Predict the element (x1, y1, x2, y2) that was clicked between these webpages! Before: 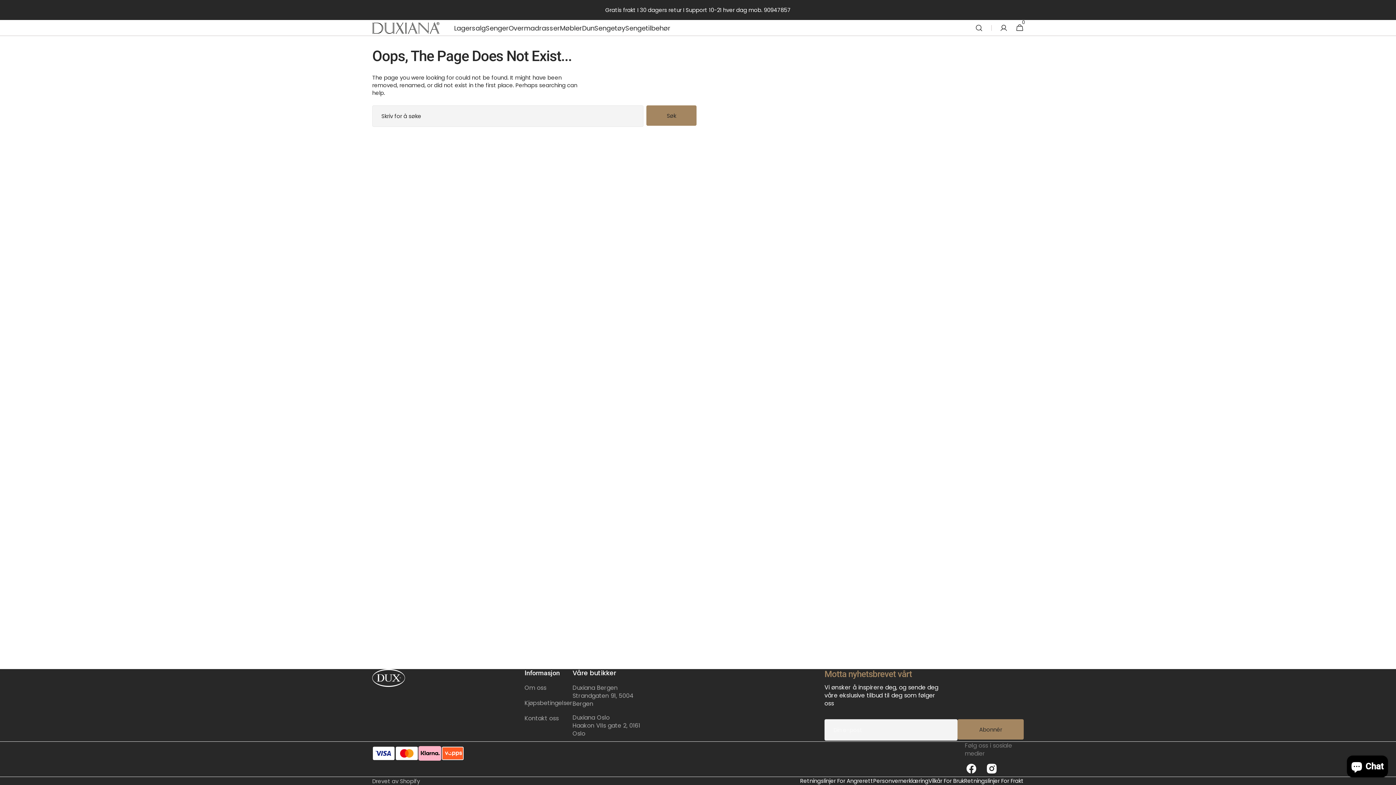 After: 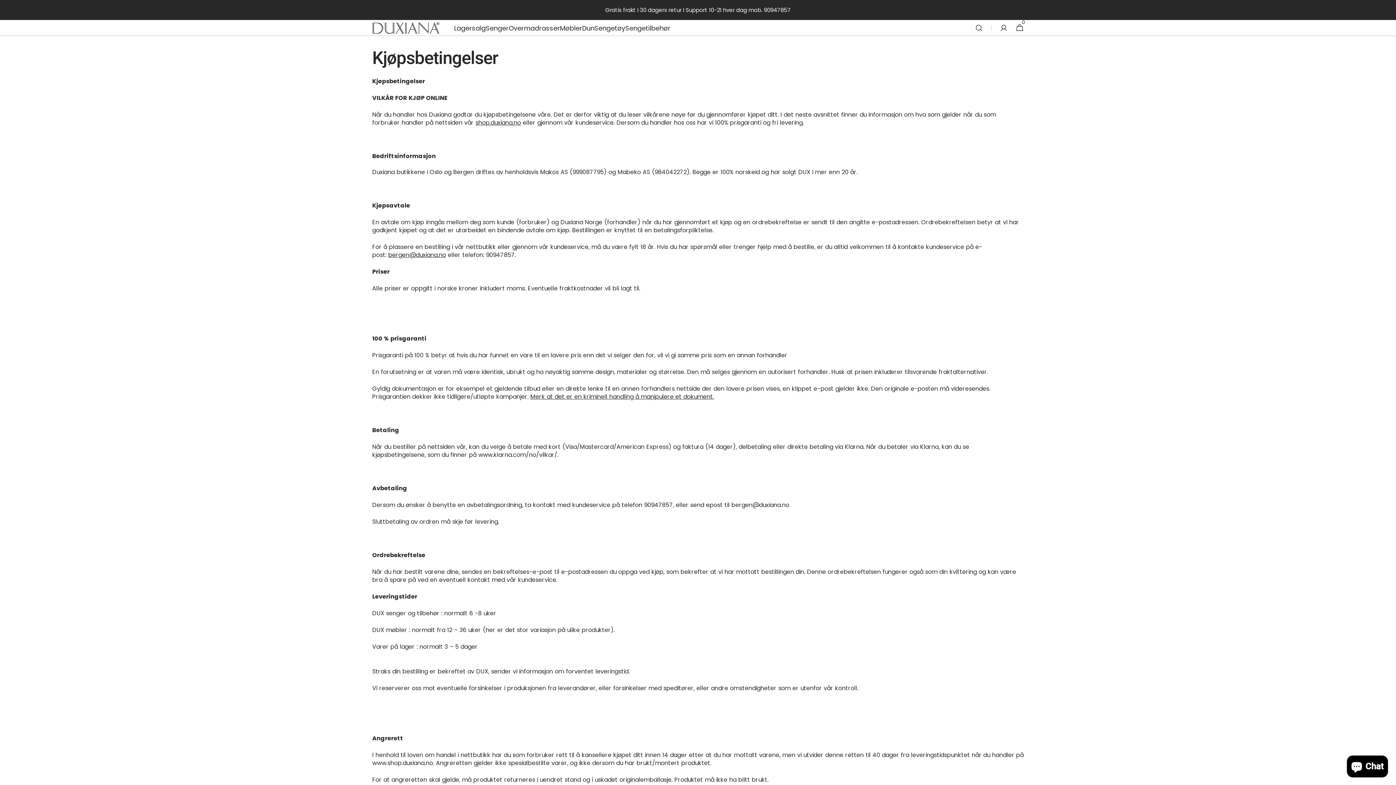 Action: bbox: (524, 696, 572, 711) label: Kjøpsbetingelser